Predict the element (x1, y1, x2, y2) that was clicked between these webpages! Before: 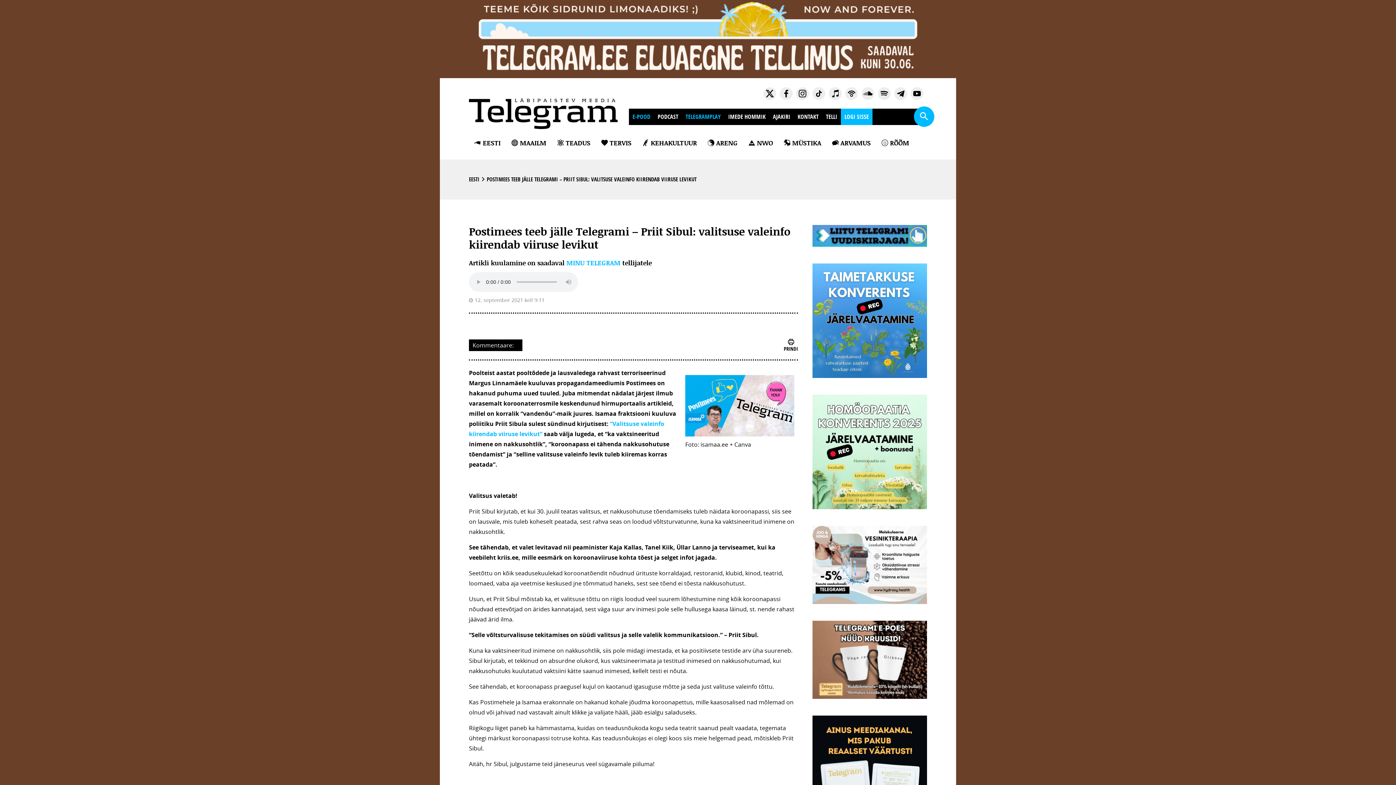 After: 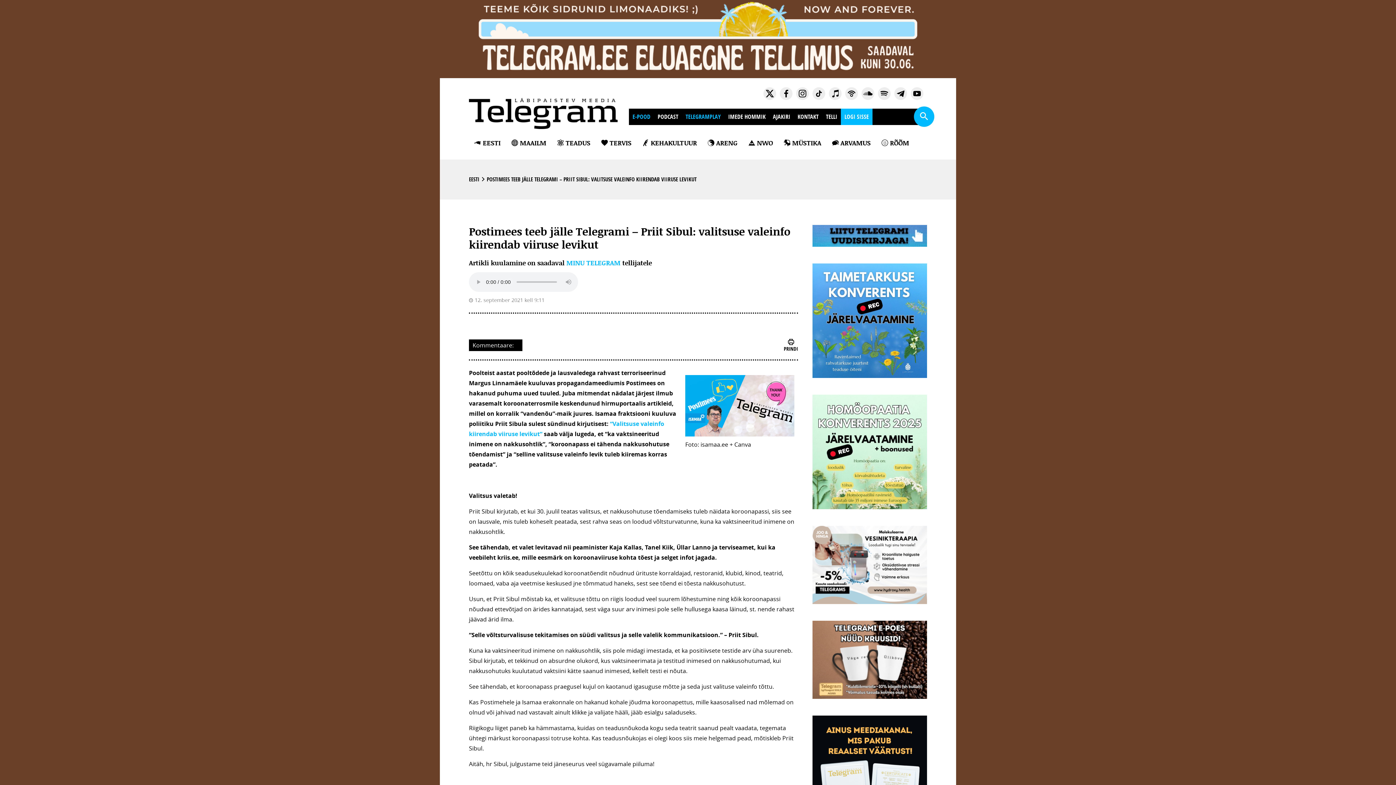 Action: bbox: (812, 526, 927, 606)